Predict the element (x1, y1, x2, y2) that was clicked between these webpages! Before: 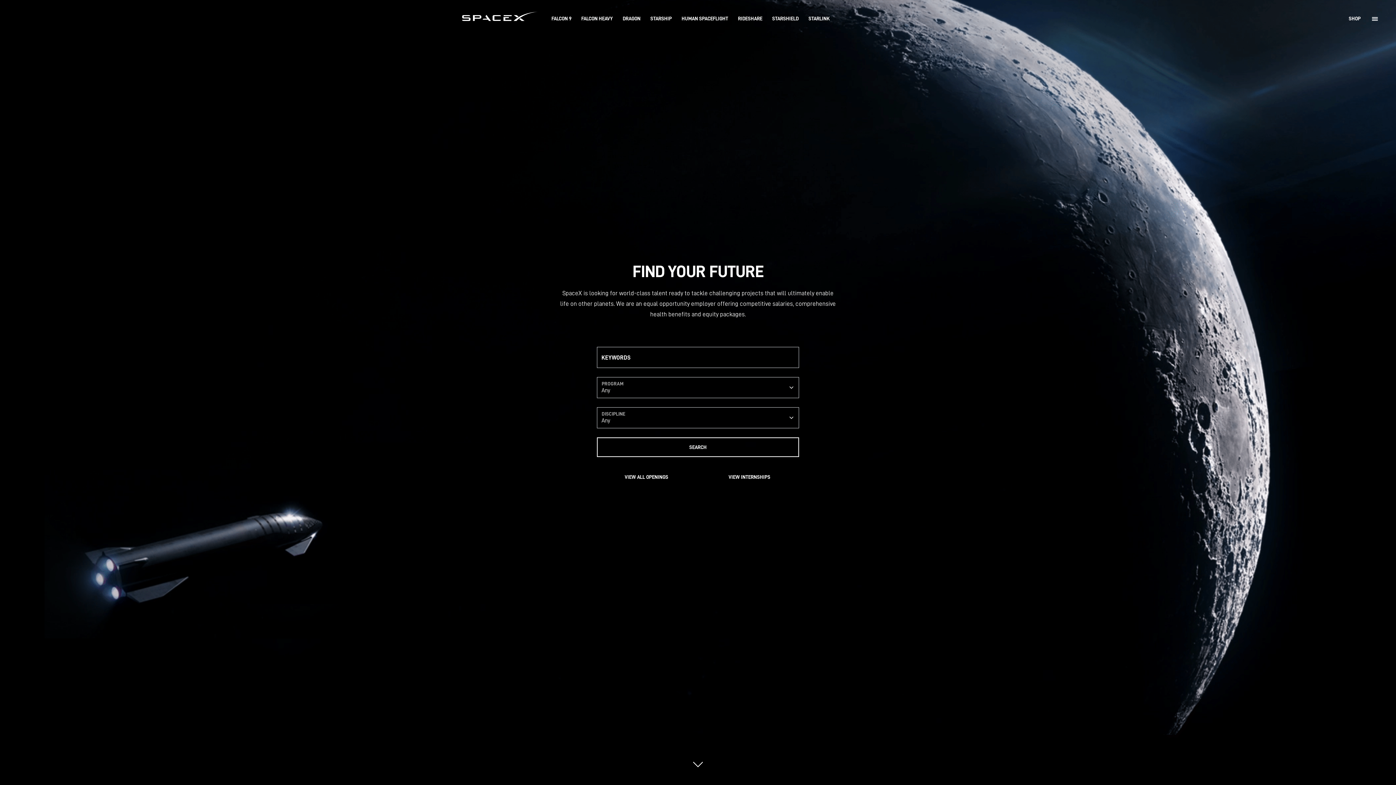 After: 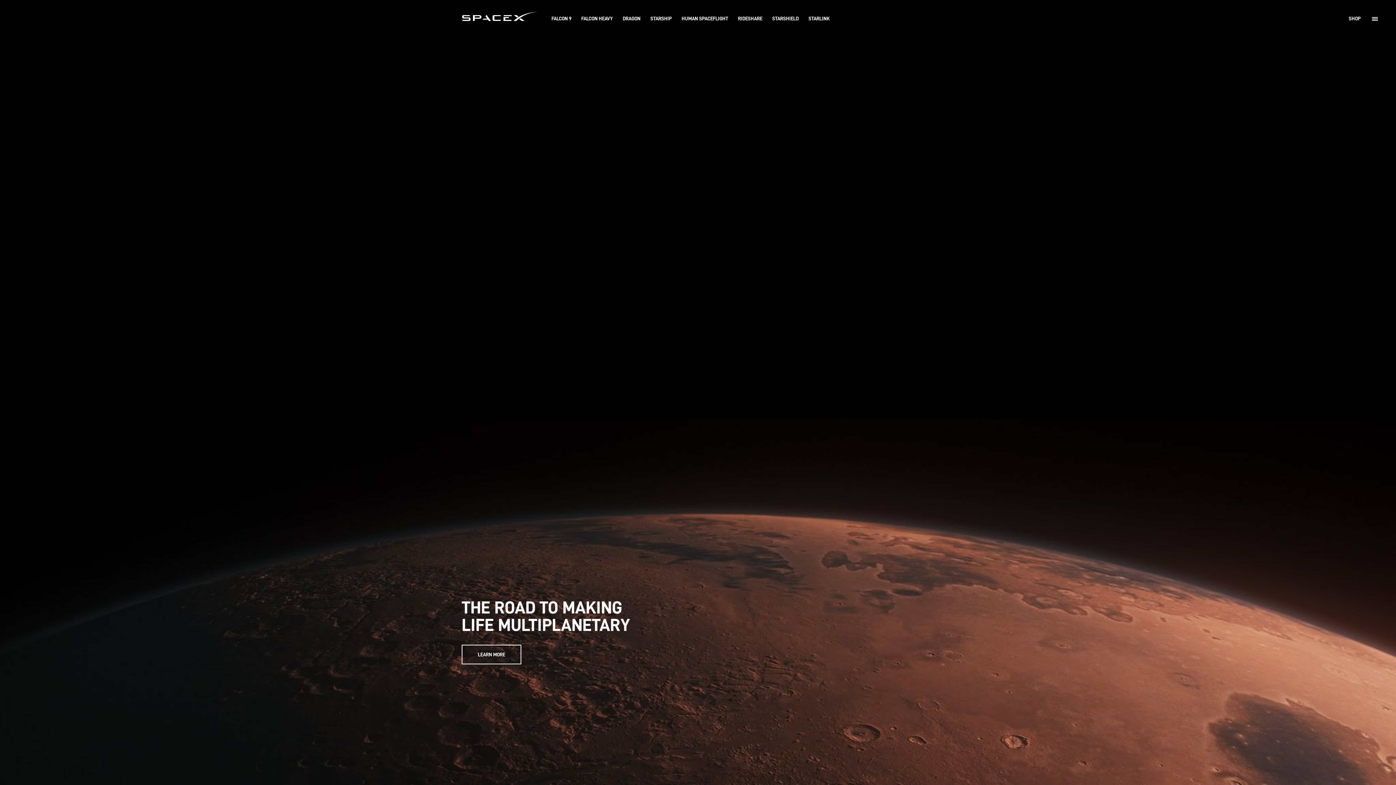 Action: label: SpaceX Homepage bbox: (461, 11, 538, 21)